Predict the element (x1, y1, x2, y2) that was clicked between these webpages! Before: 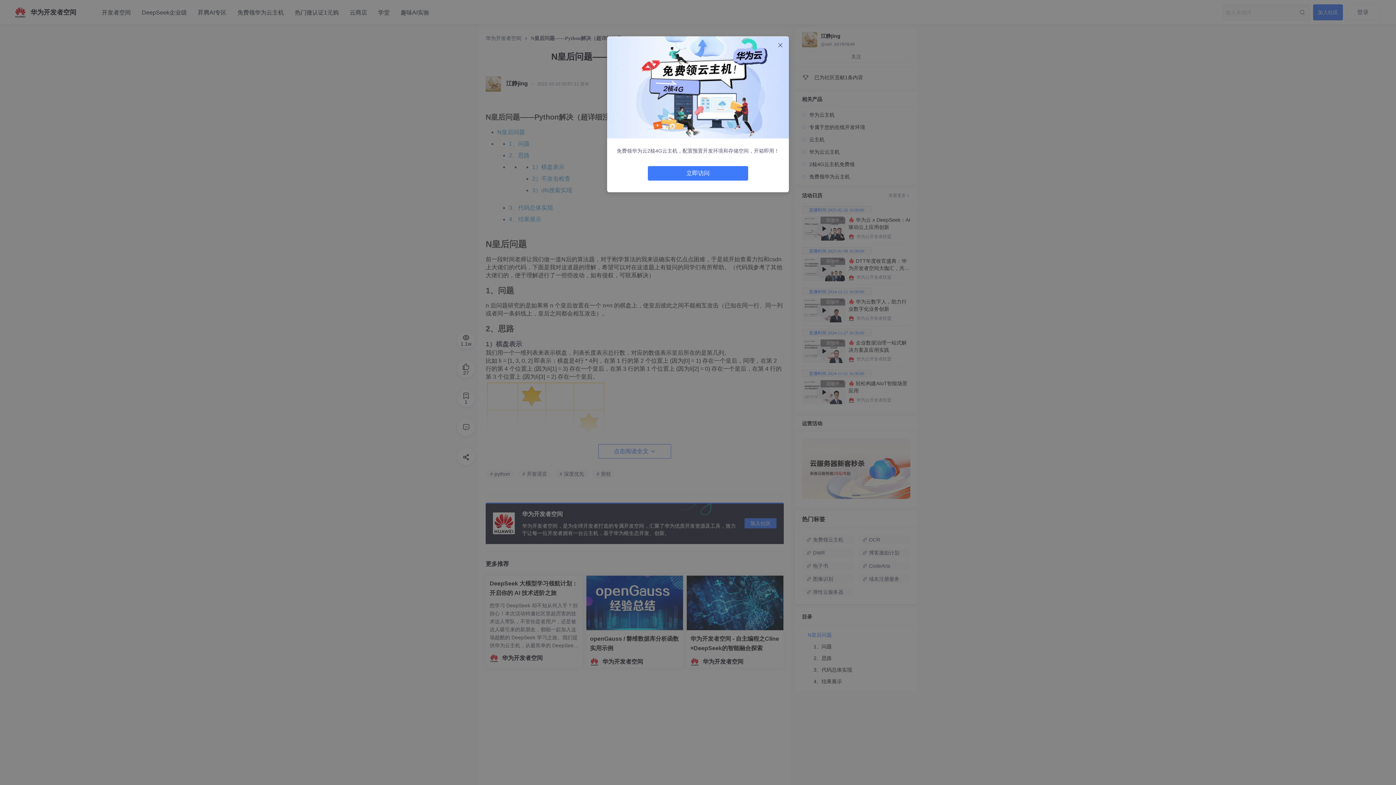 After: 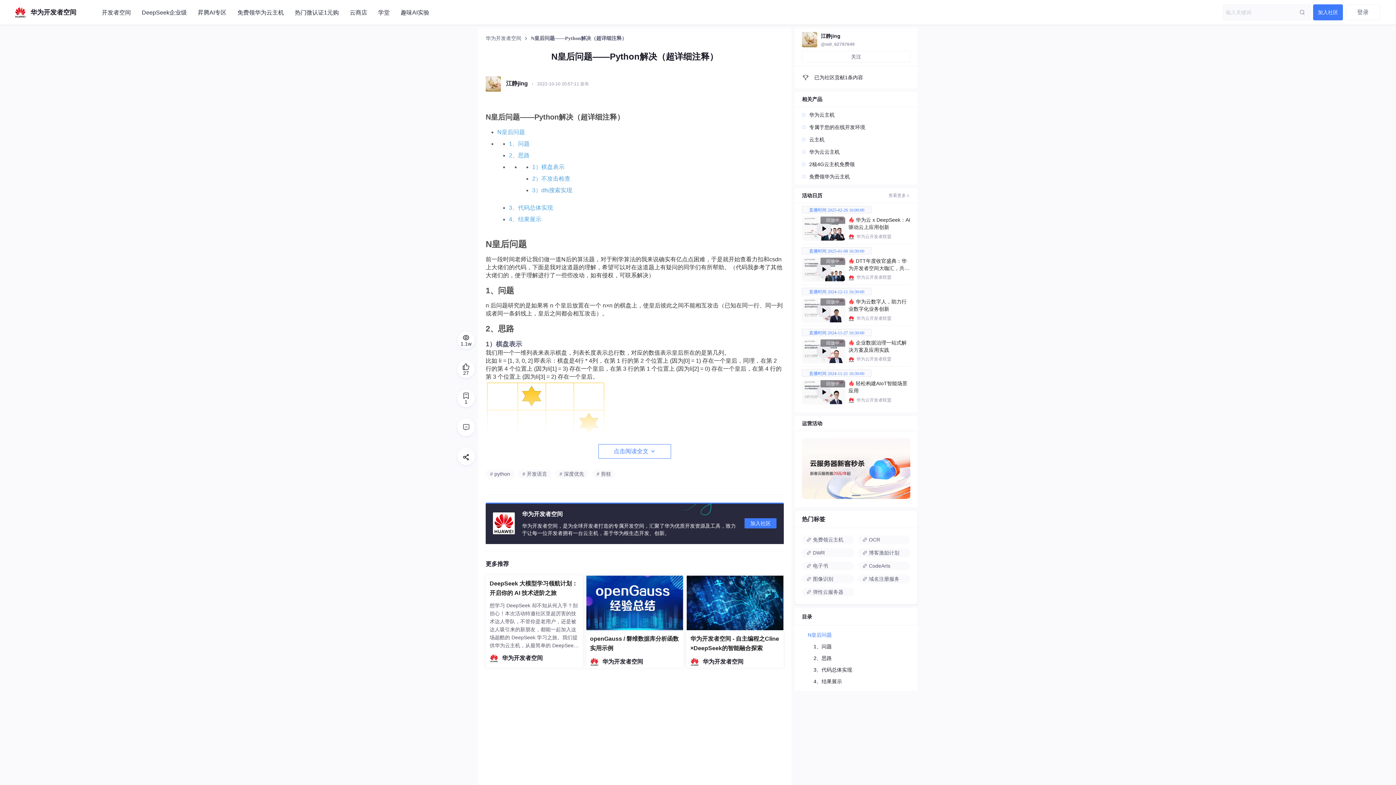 Action: bbox: (774, 39, 786, 50)